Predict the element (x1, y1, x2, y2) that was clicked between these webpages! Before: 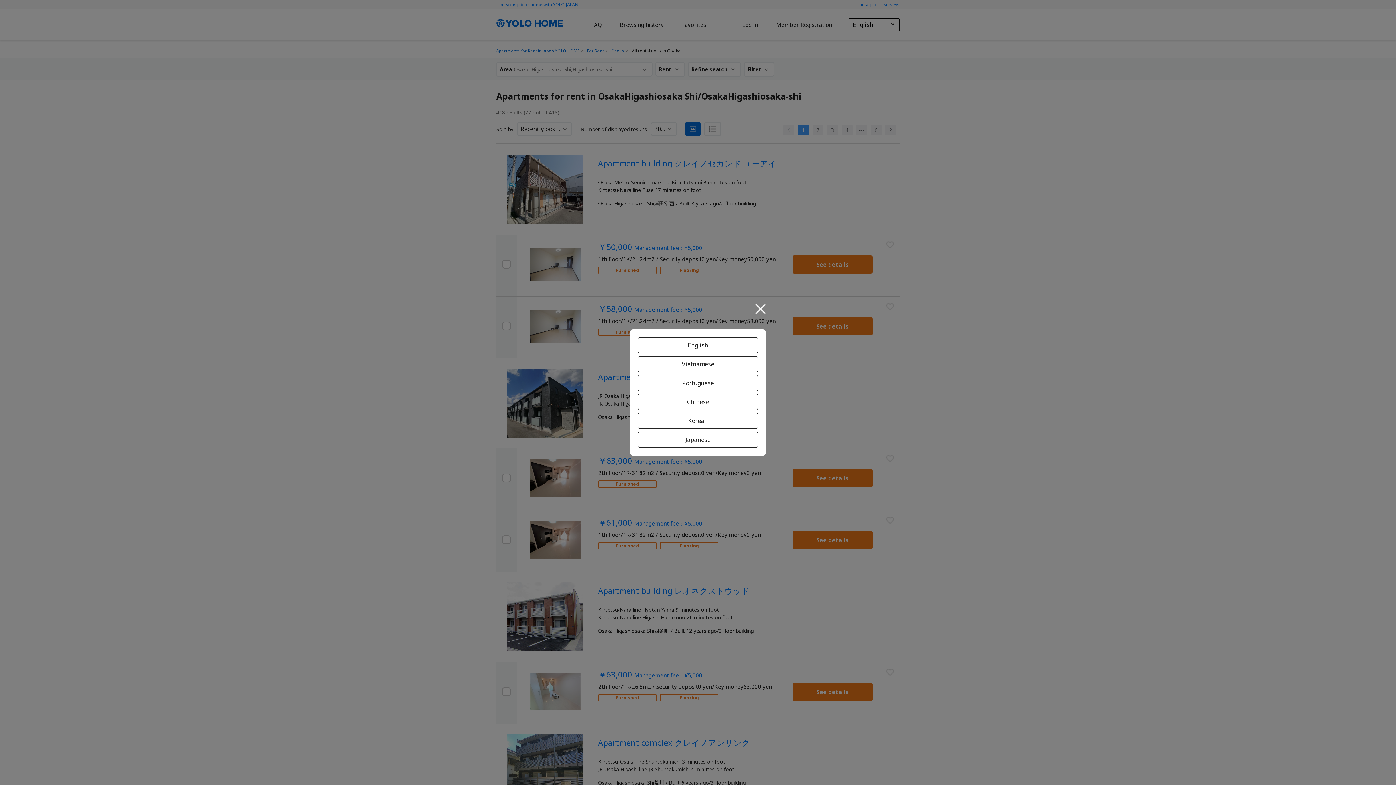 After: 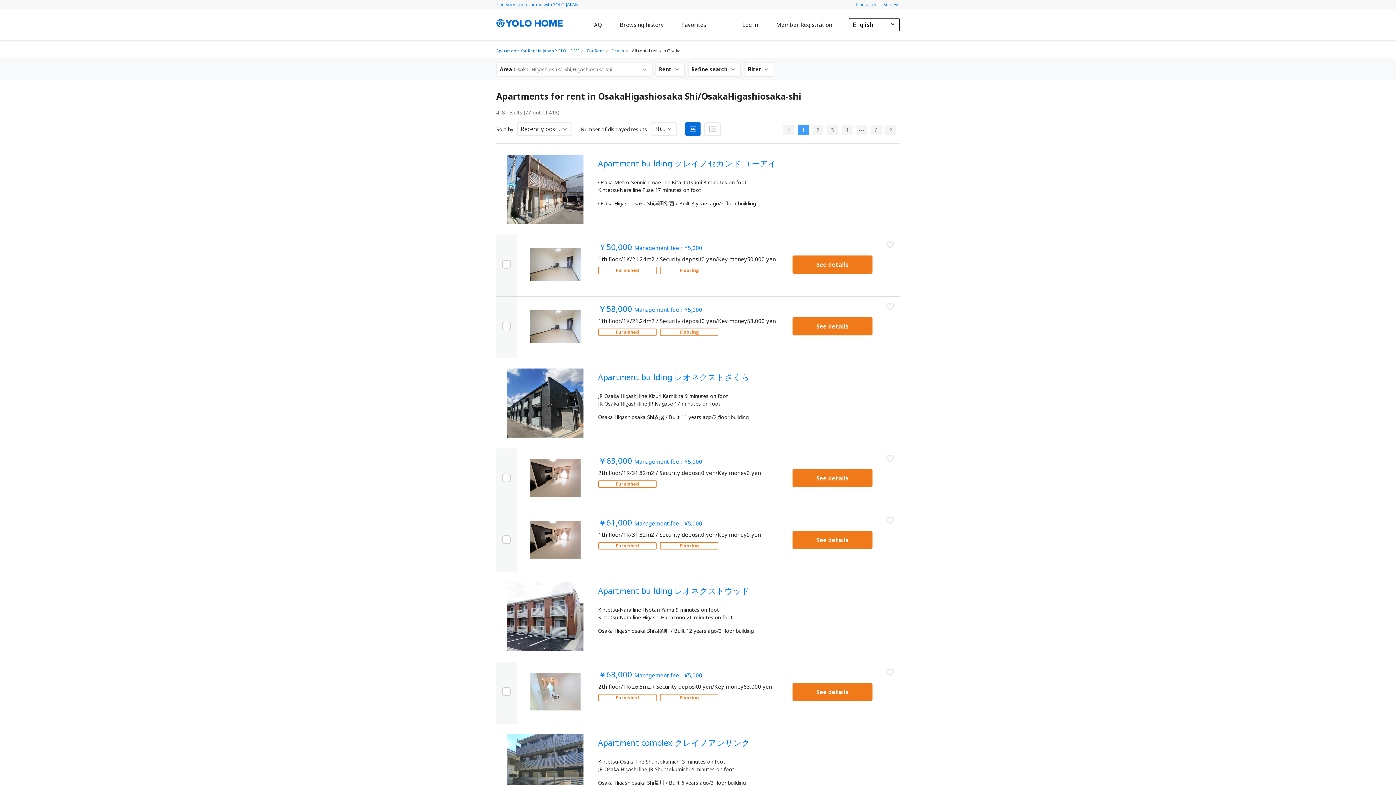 Action: bbox: (755, 304, 766, 314)